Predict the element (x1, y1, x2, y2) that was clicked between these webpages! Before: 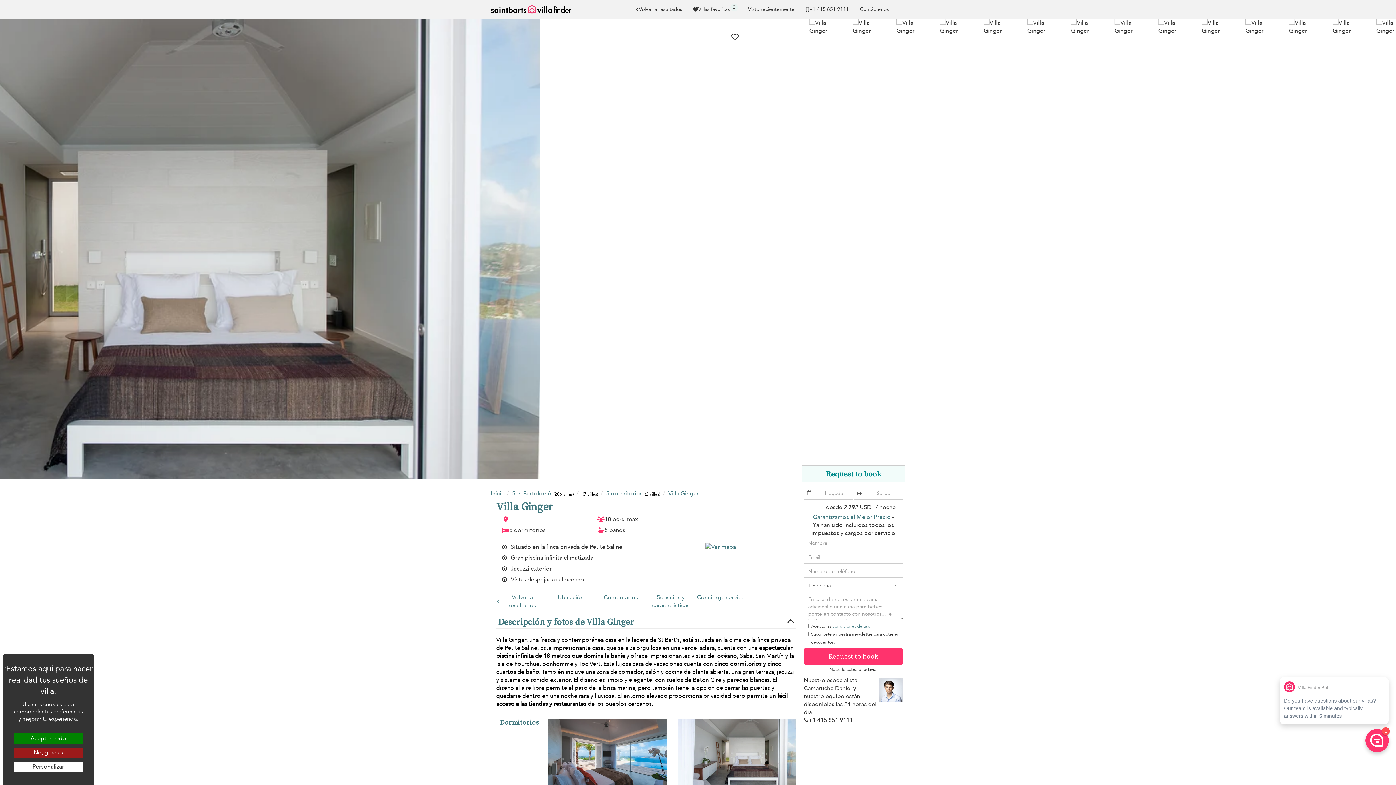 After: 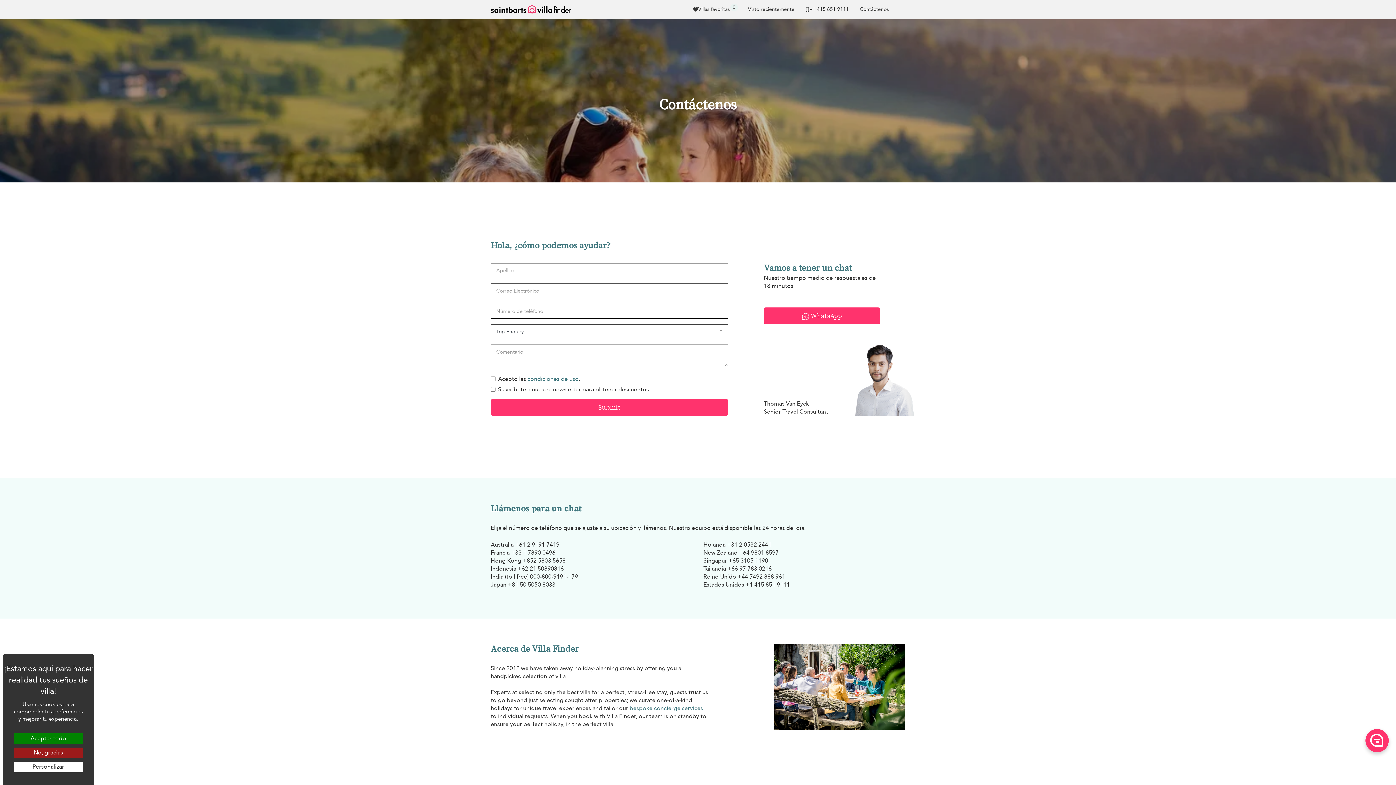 Action: label: Contáctenos bbox: (854, 0, 894, 18)